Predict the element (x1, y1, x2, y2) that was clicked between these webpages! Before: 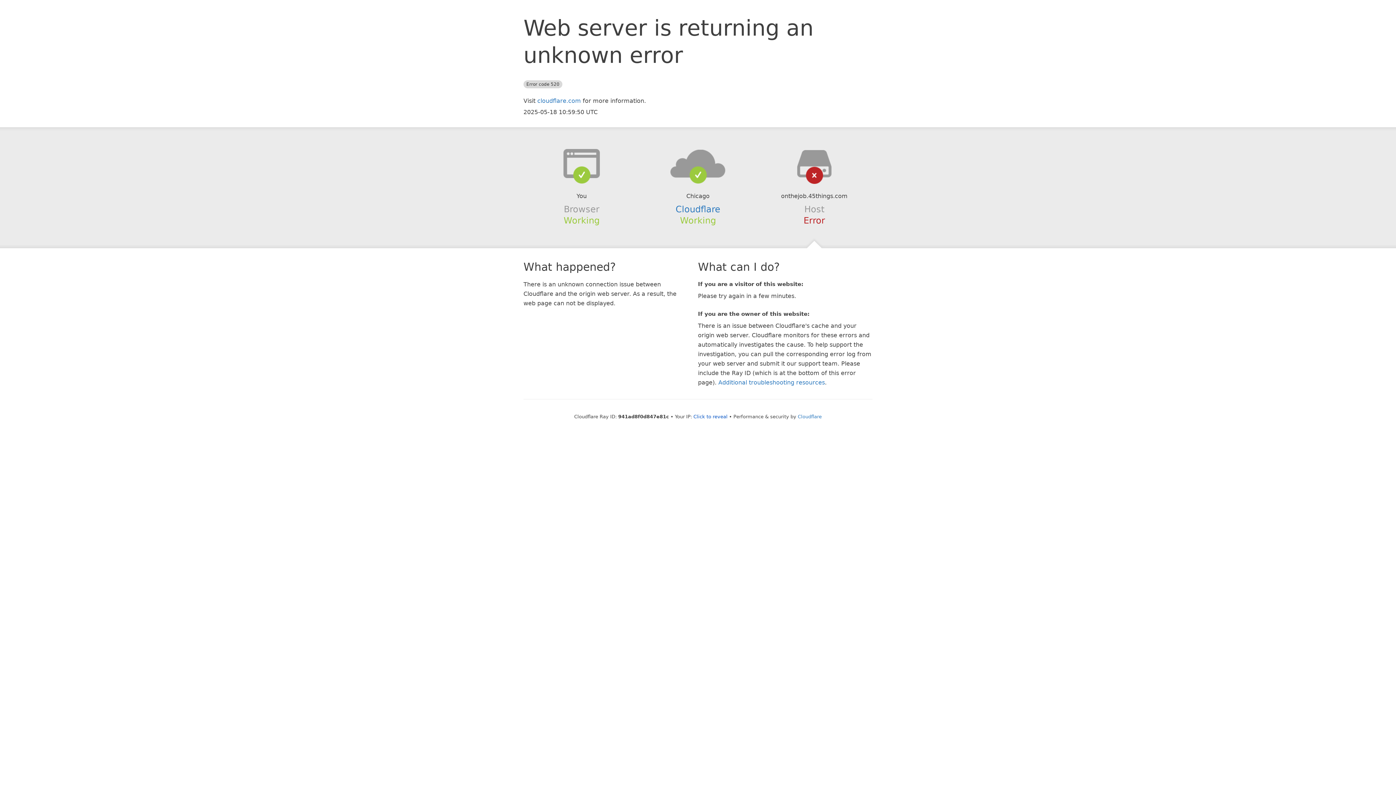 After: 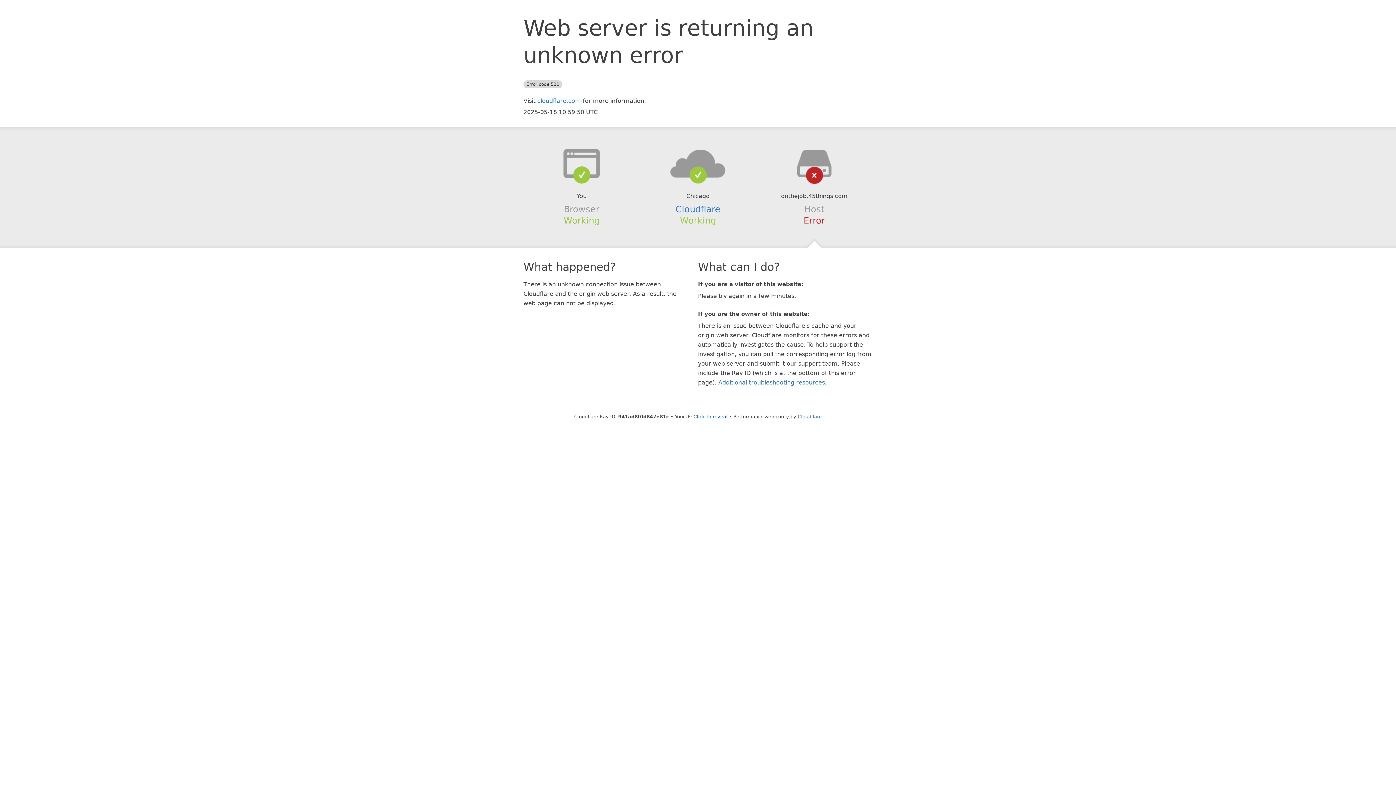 Action: bbox: (639, 148, 756, 178)